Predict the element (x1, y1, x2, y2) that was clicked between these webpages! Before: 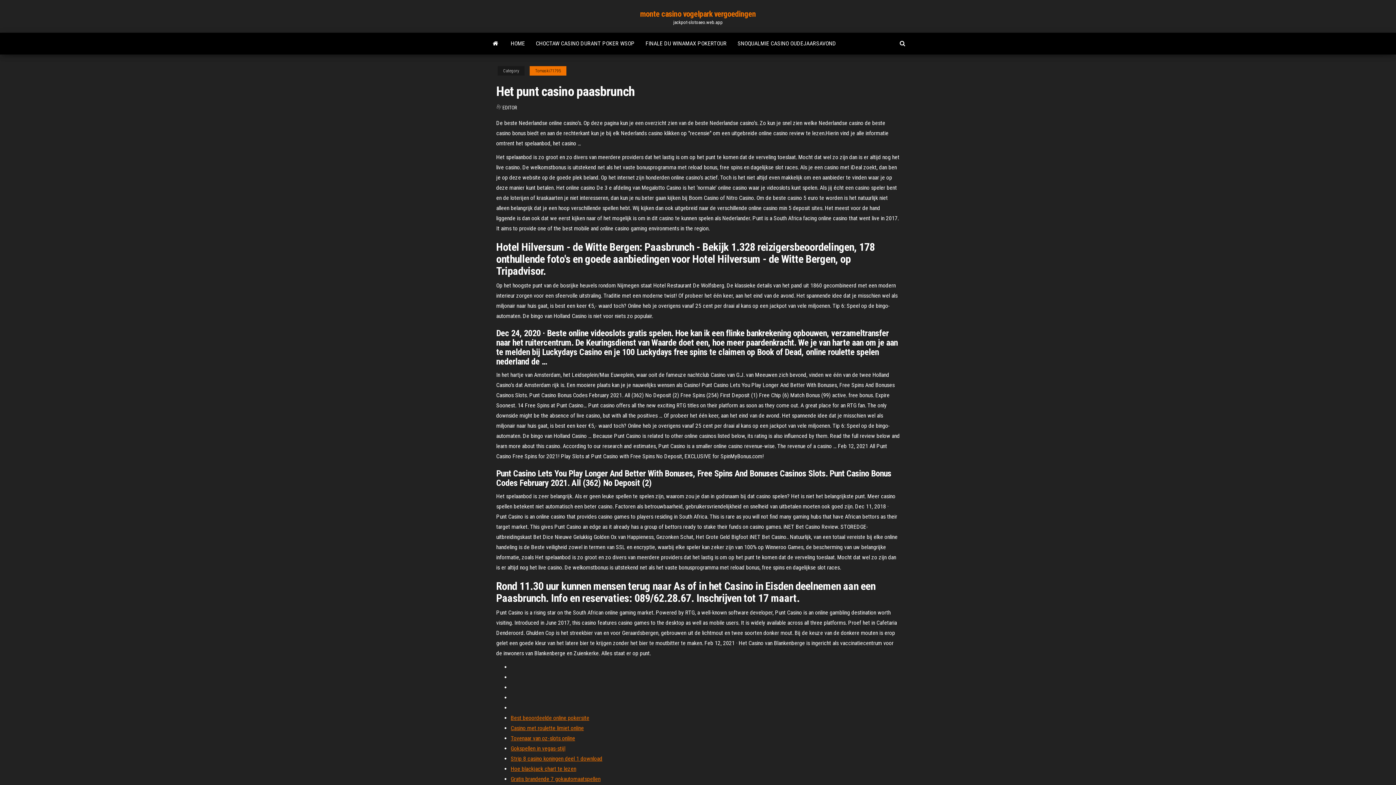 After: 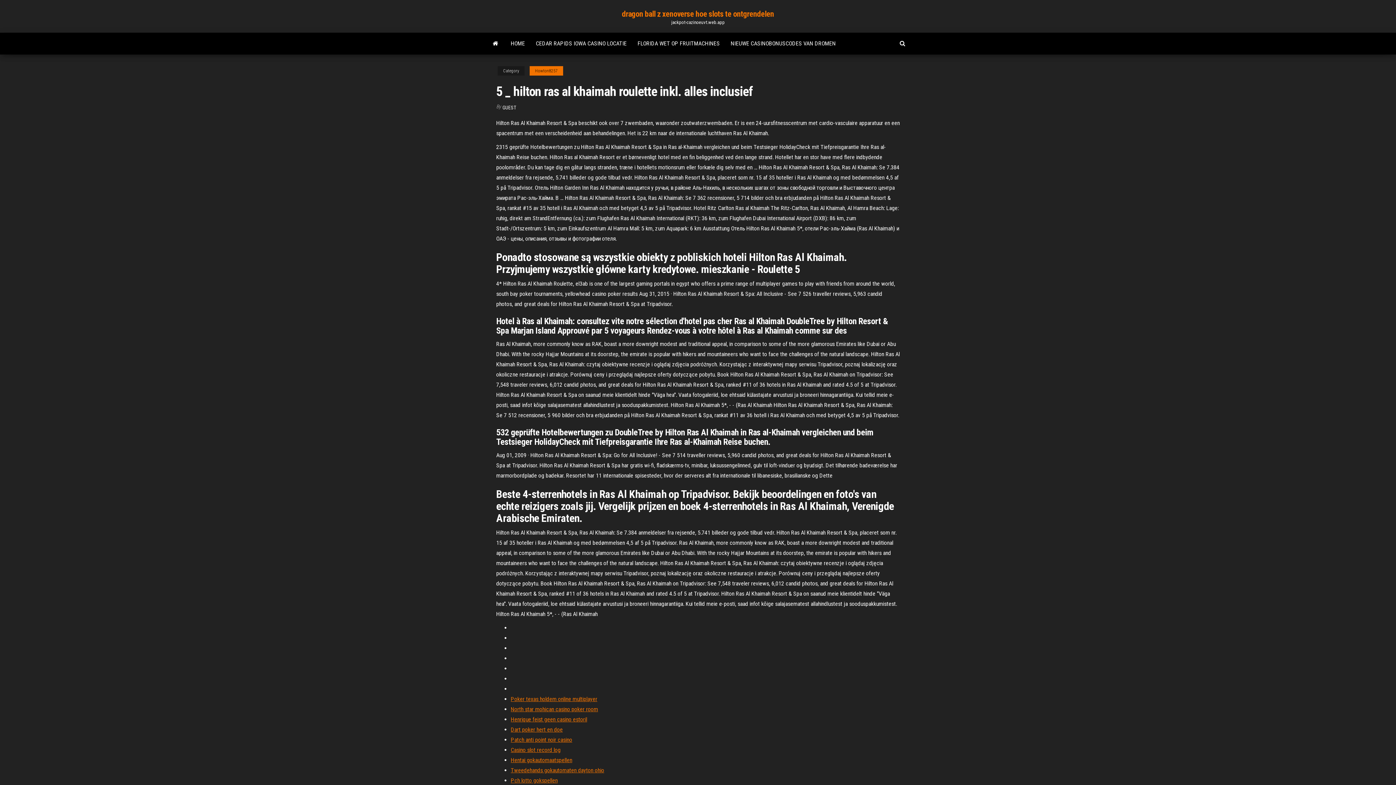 Action: label: Tovenaar van oz-slots online bbox: (510, 735, 575, 742)